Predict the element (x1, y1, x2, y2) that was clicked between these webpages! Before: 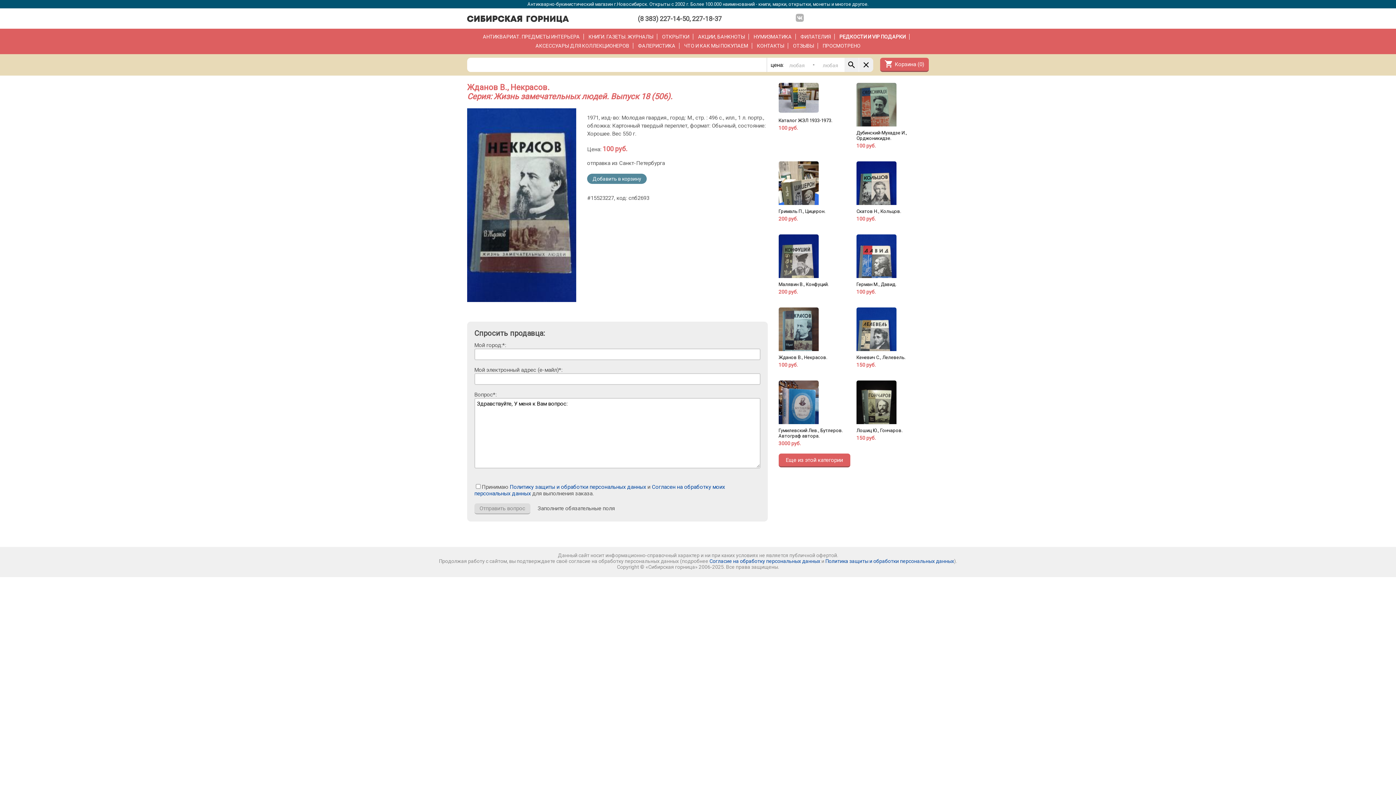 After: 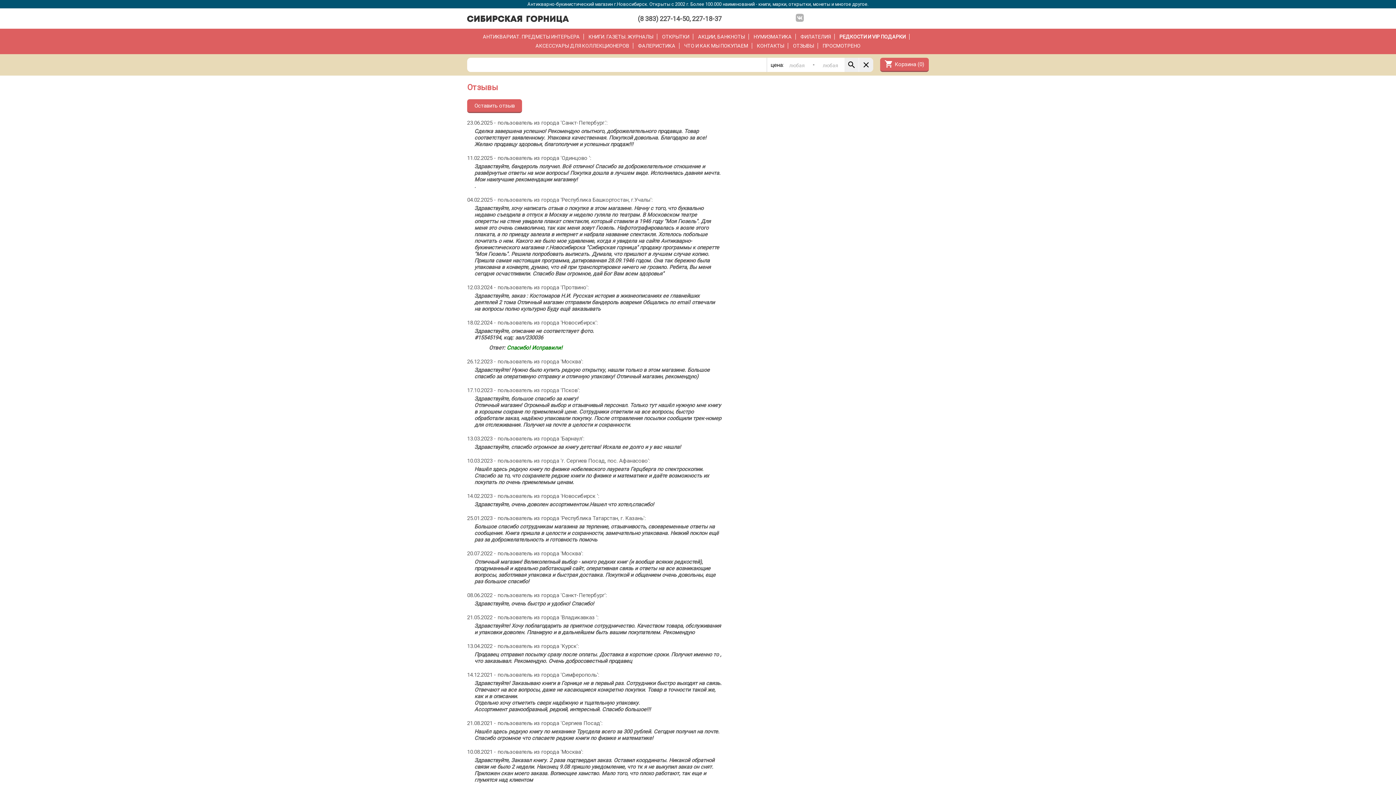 Action: bbox: (793, 42, 818, 48) label: ОТЗЫВЫ